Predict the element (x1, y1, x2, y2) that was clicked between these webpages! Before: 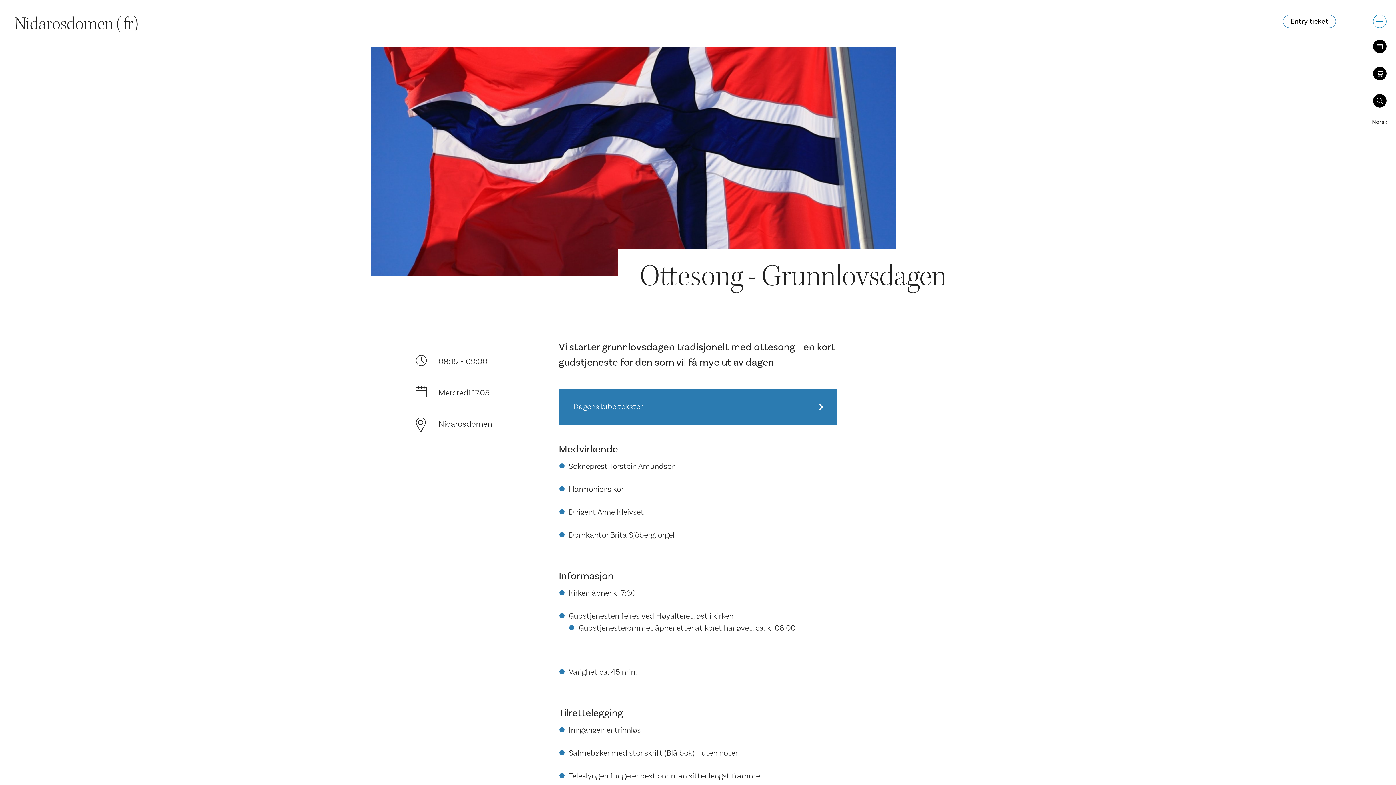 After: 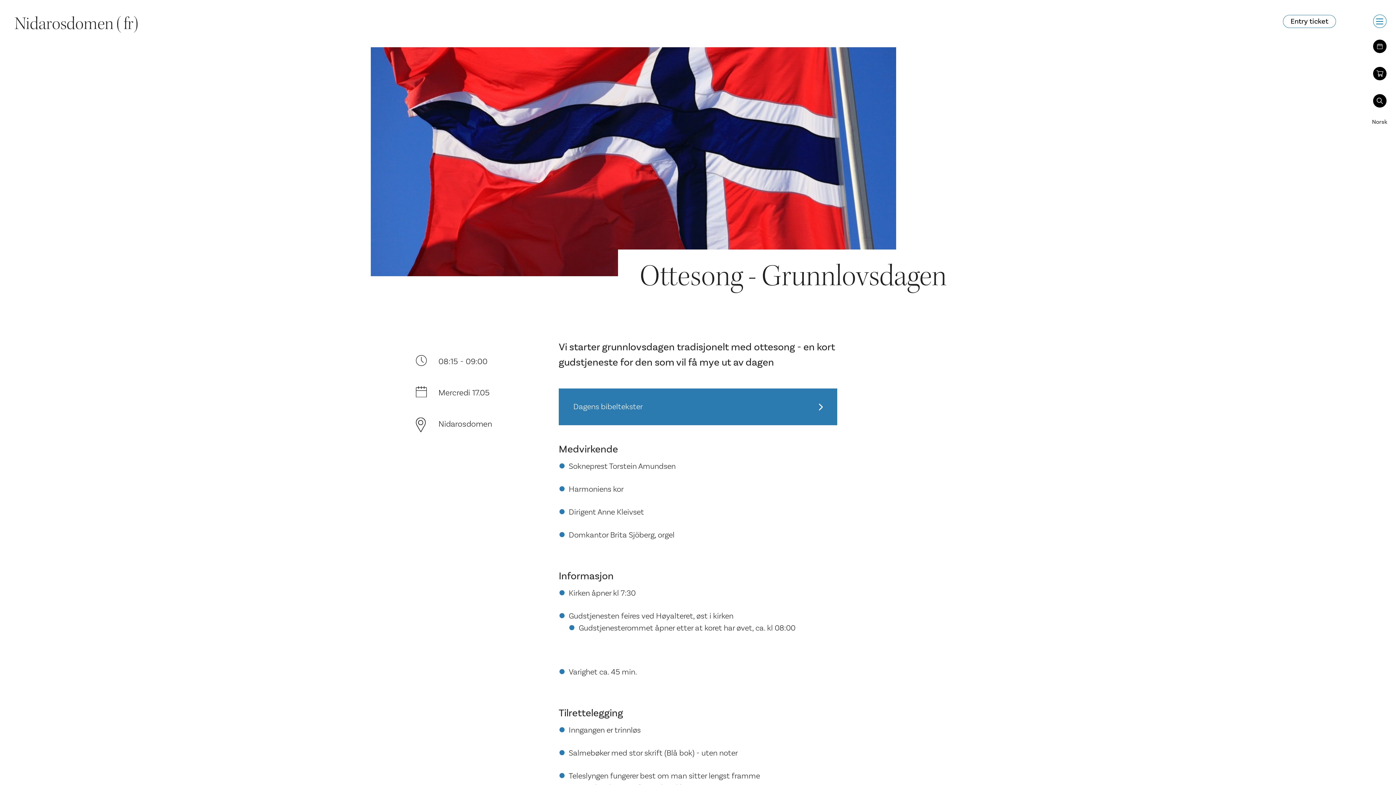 Action: label: Norsk bbox: (1372, 117, 1387, 126)